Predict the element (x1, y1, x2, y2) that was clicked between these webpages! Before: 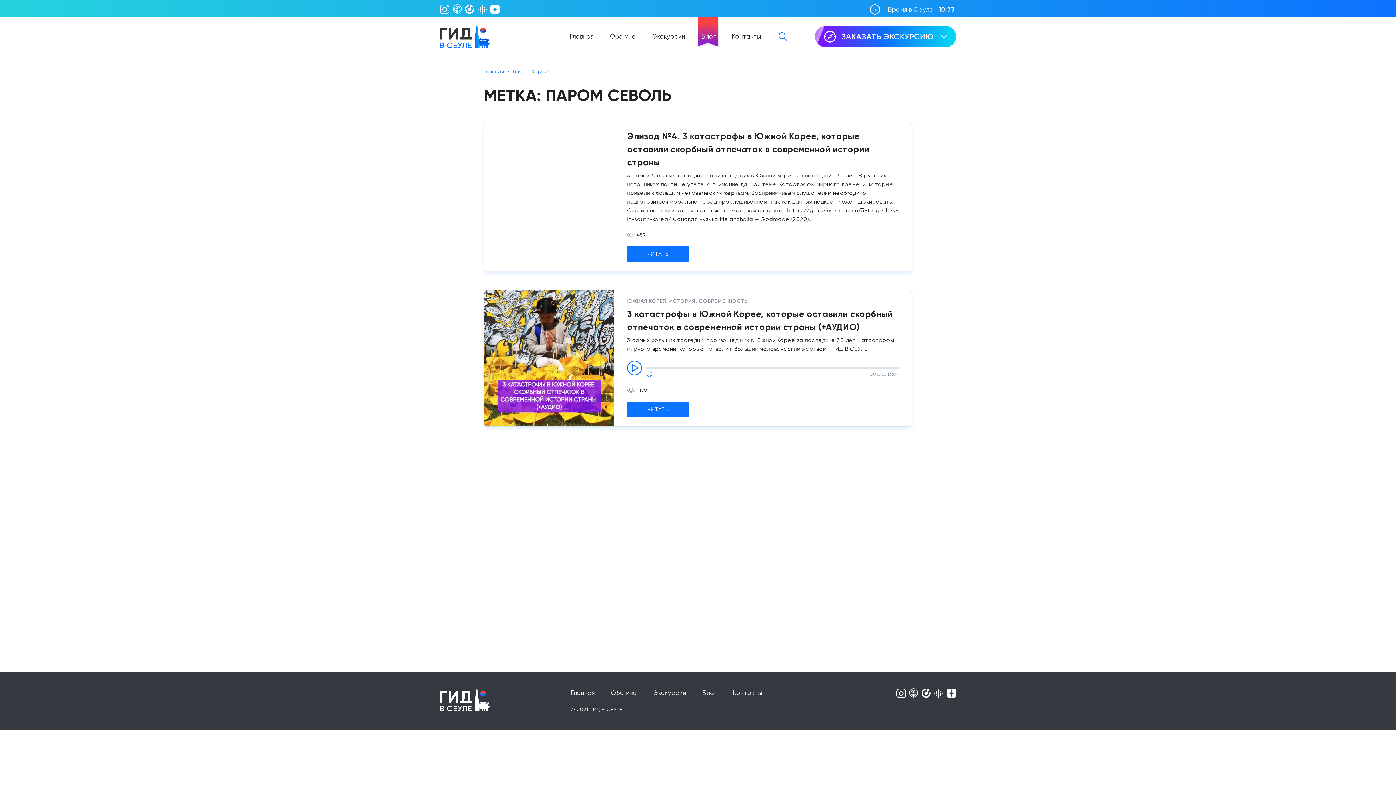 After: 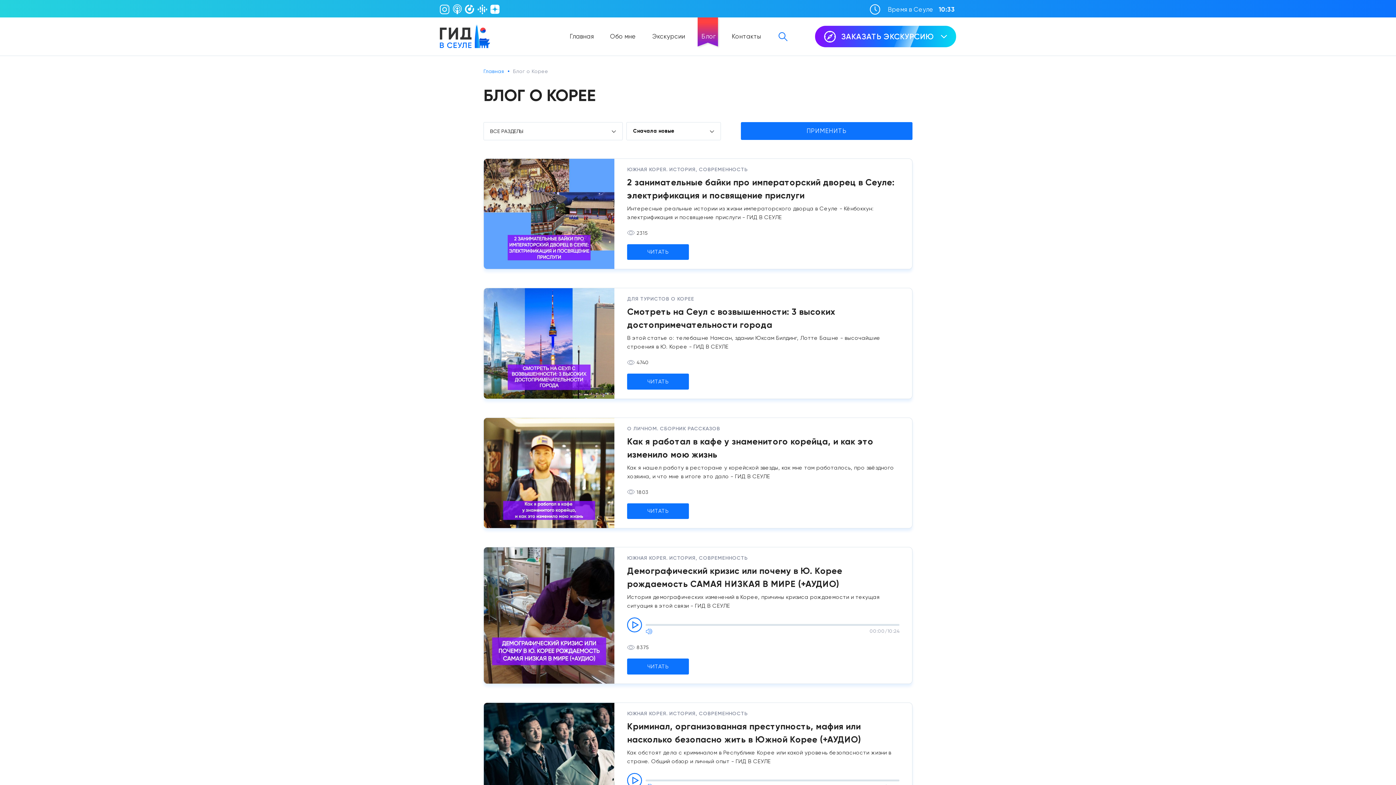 Action: bbox: (701, 31, 715, 41) label: Блог